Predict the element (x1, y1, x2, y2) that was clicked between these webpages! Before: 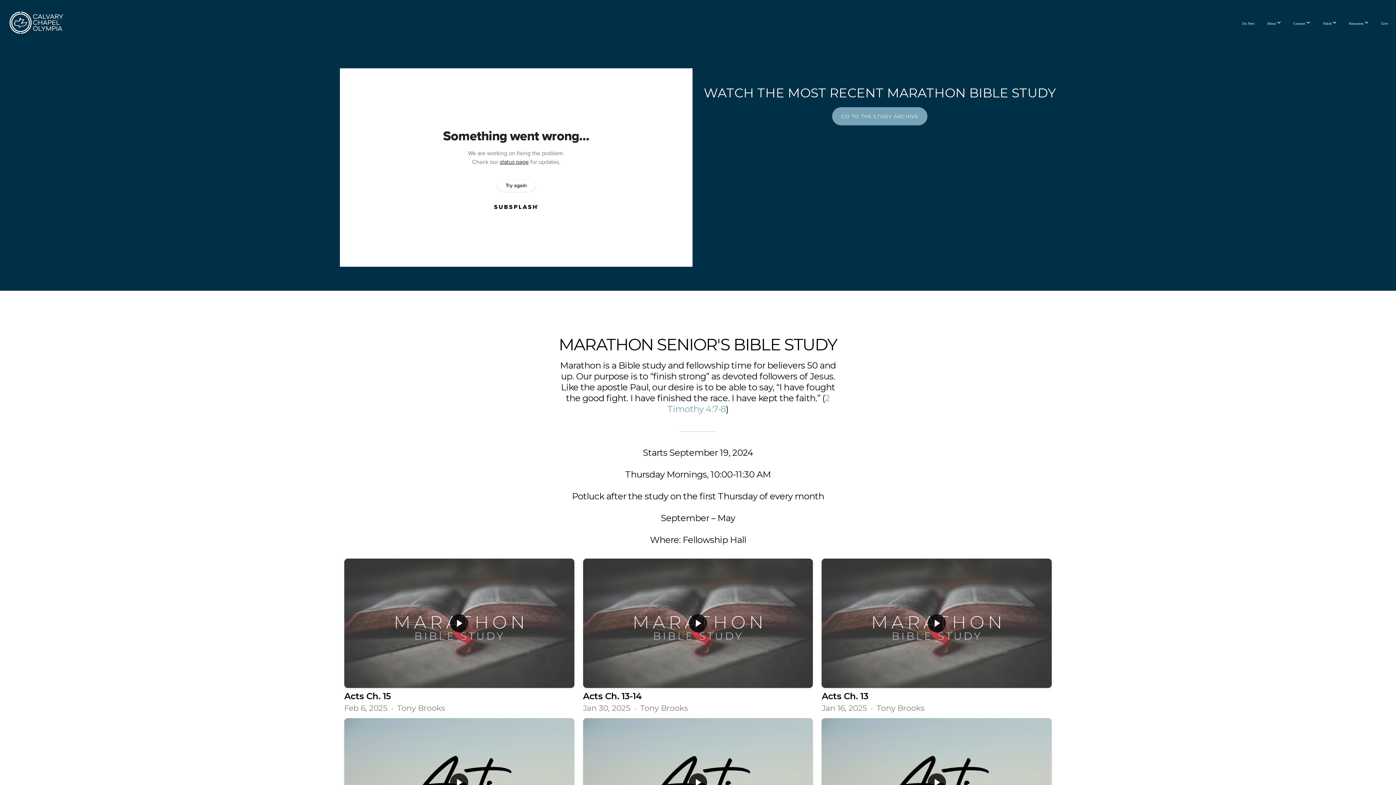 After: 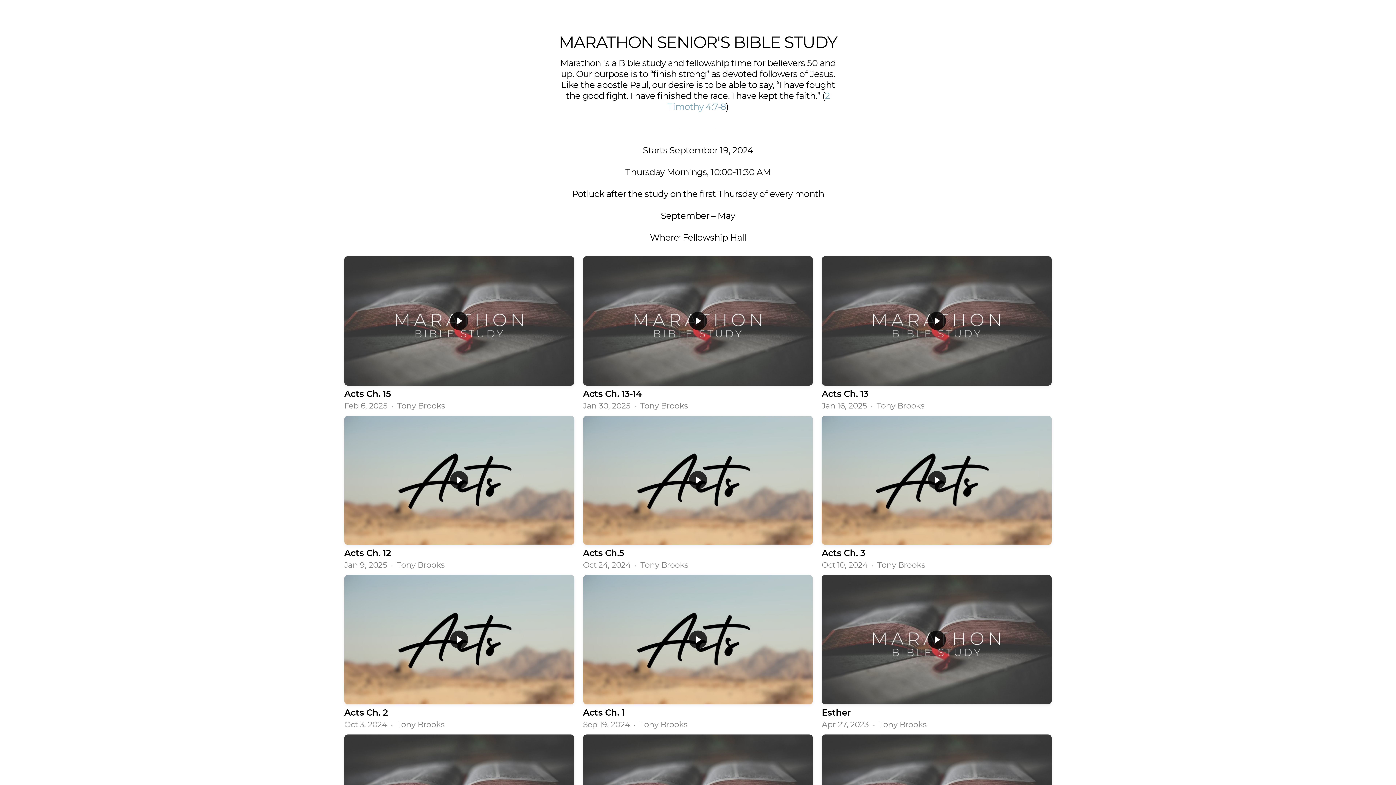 Action: bbox: (832, 107, 927, 125) label: GO TO THE STUDY ARCHIVE